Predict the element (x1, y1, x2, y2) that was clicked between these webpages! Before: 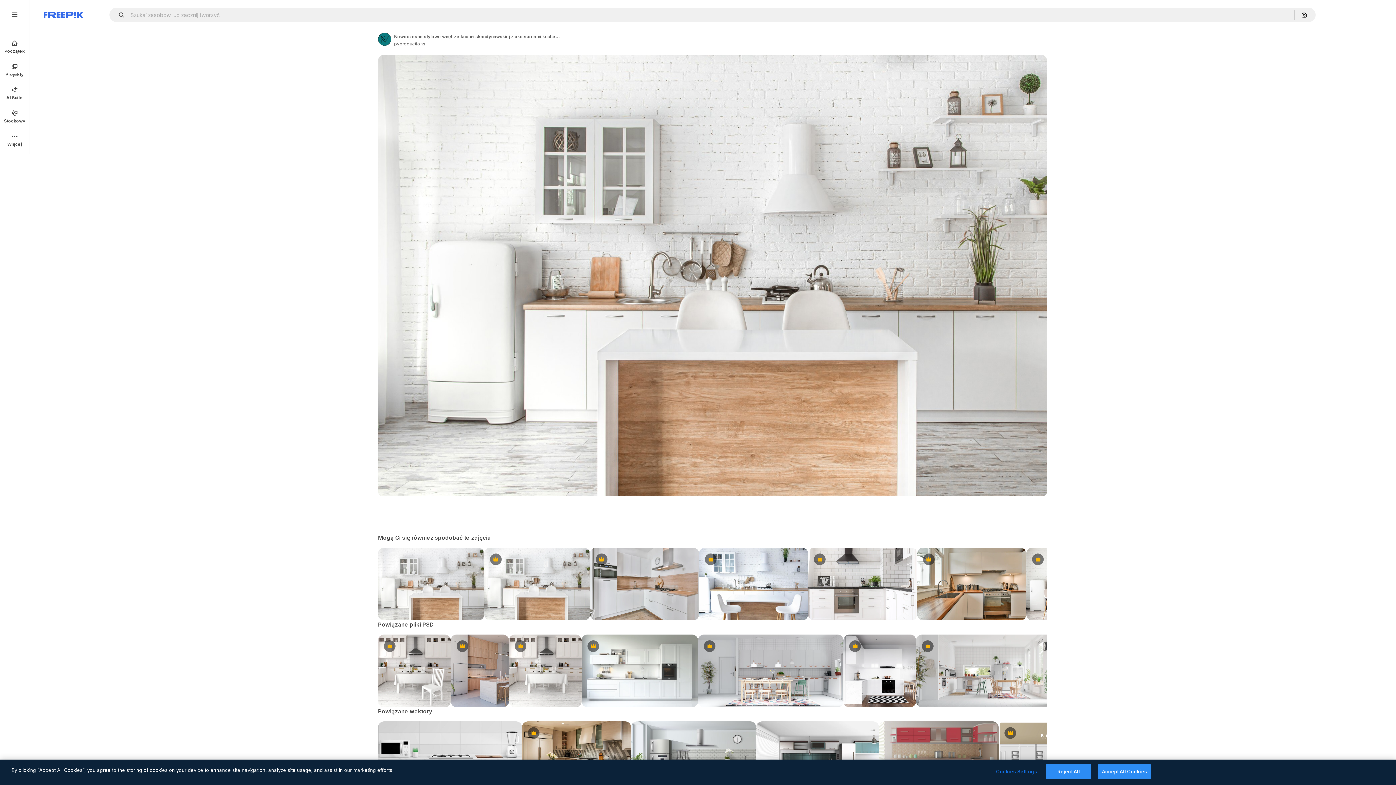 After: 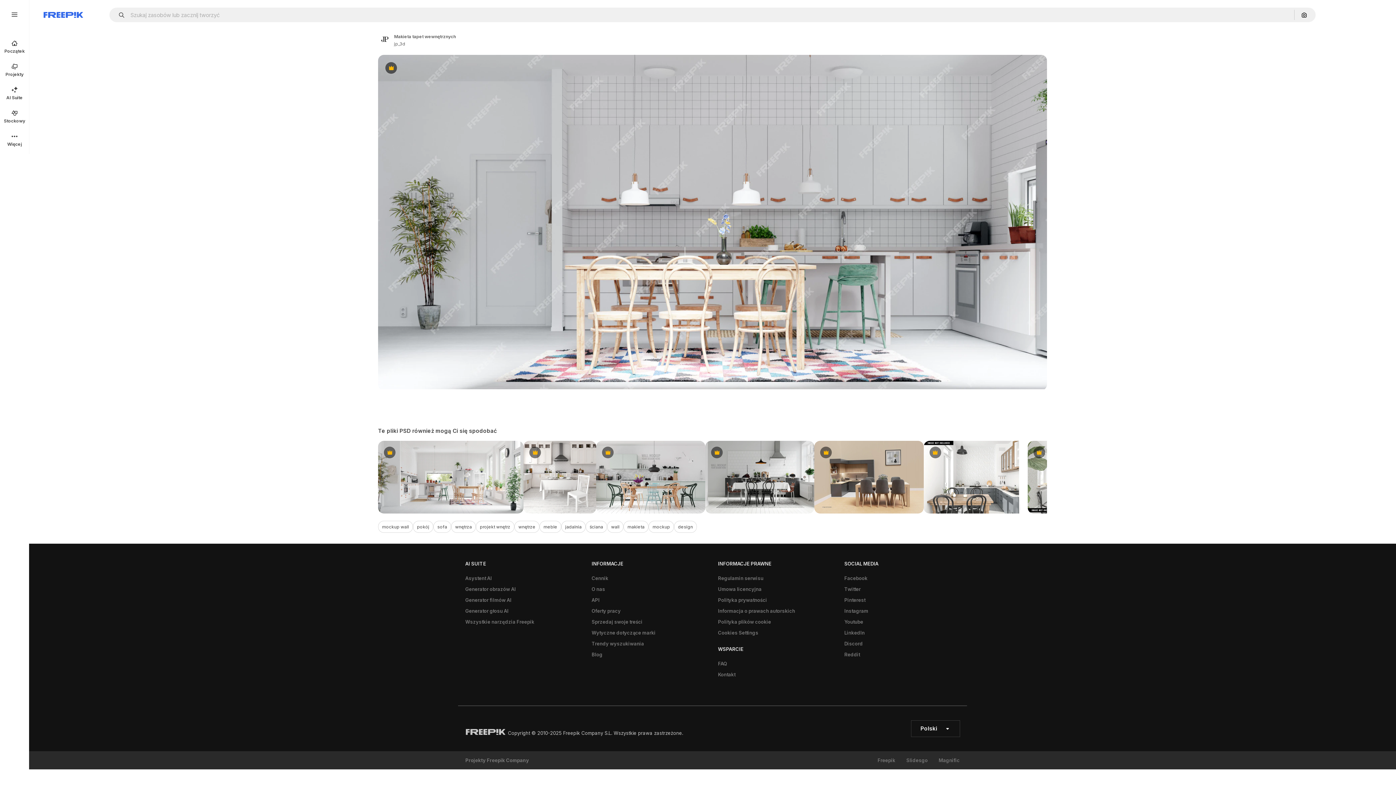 Action: bbox: (698, 635, 843, 707) label: Premium